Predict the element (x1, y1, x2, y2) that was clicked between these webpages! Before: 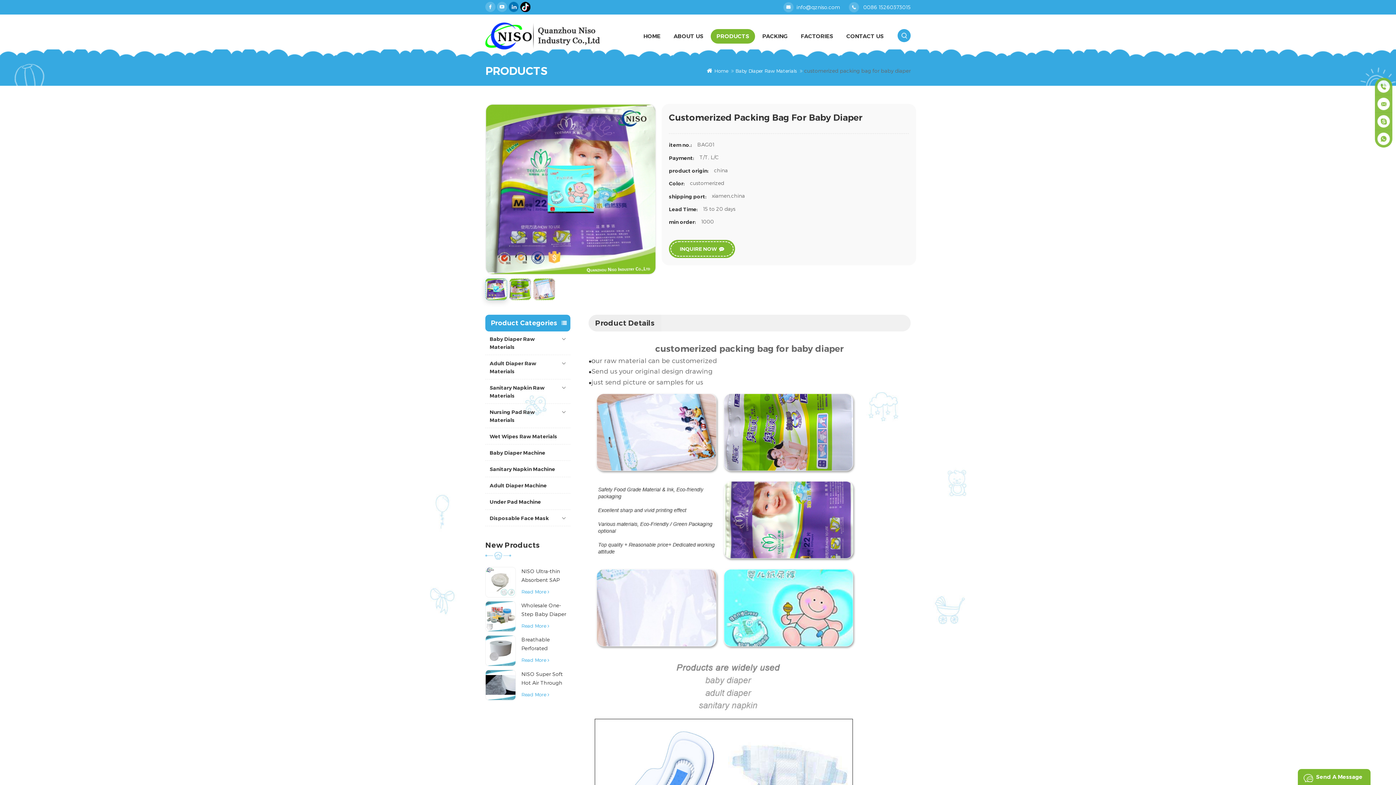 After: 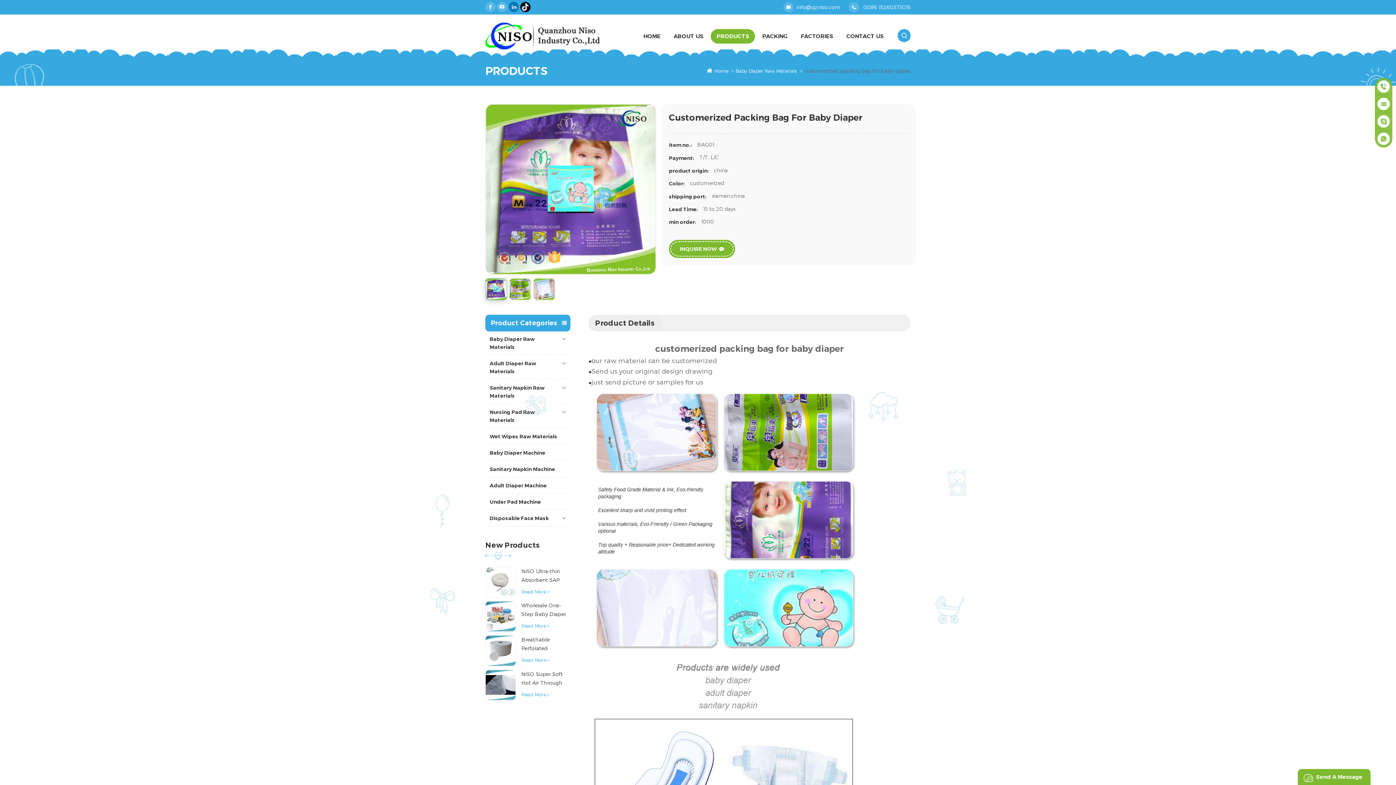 Action: bbox: (485, 278, 507, 300)